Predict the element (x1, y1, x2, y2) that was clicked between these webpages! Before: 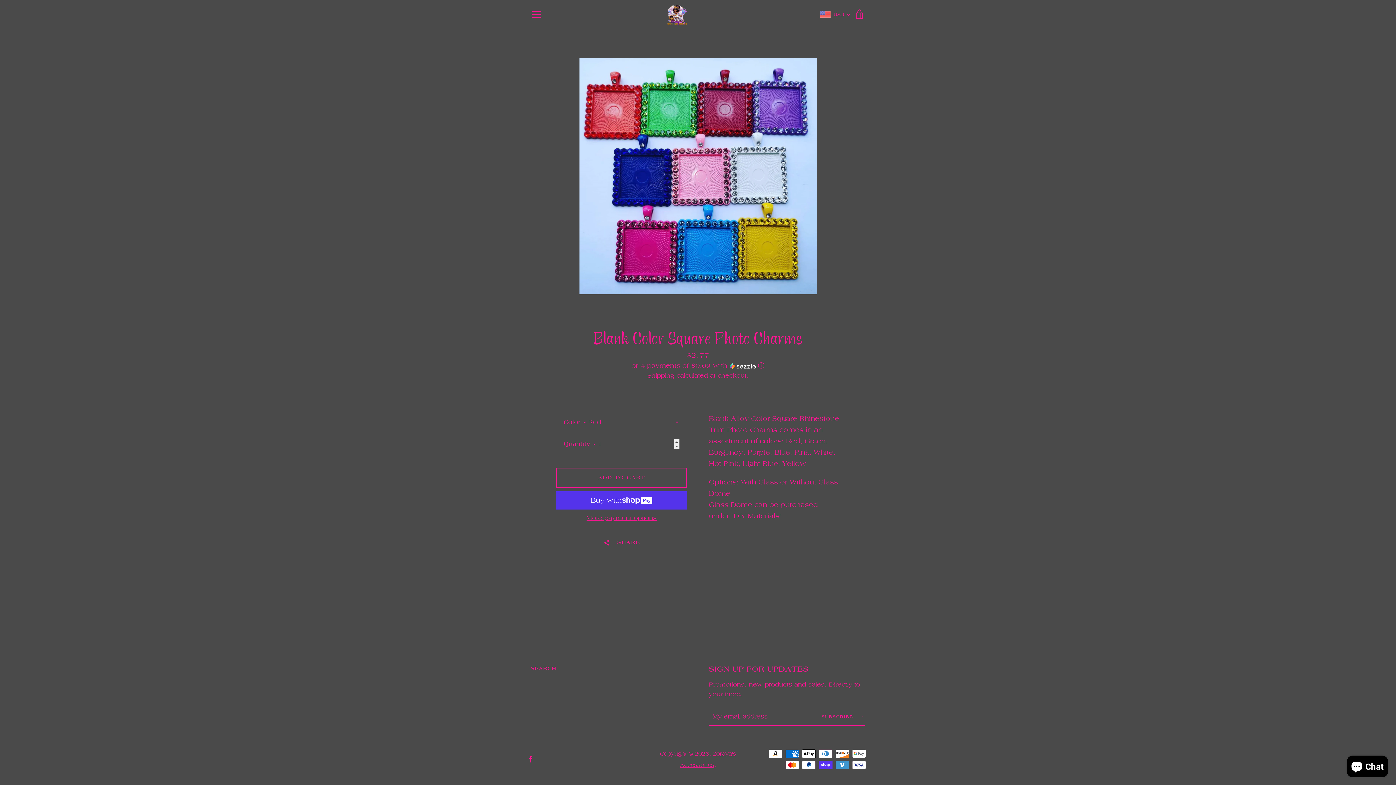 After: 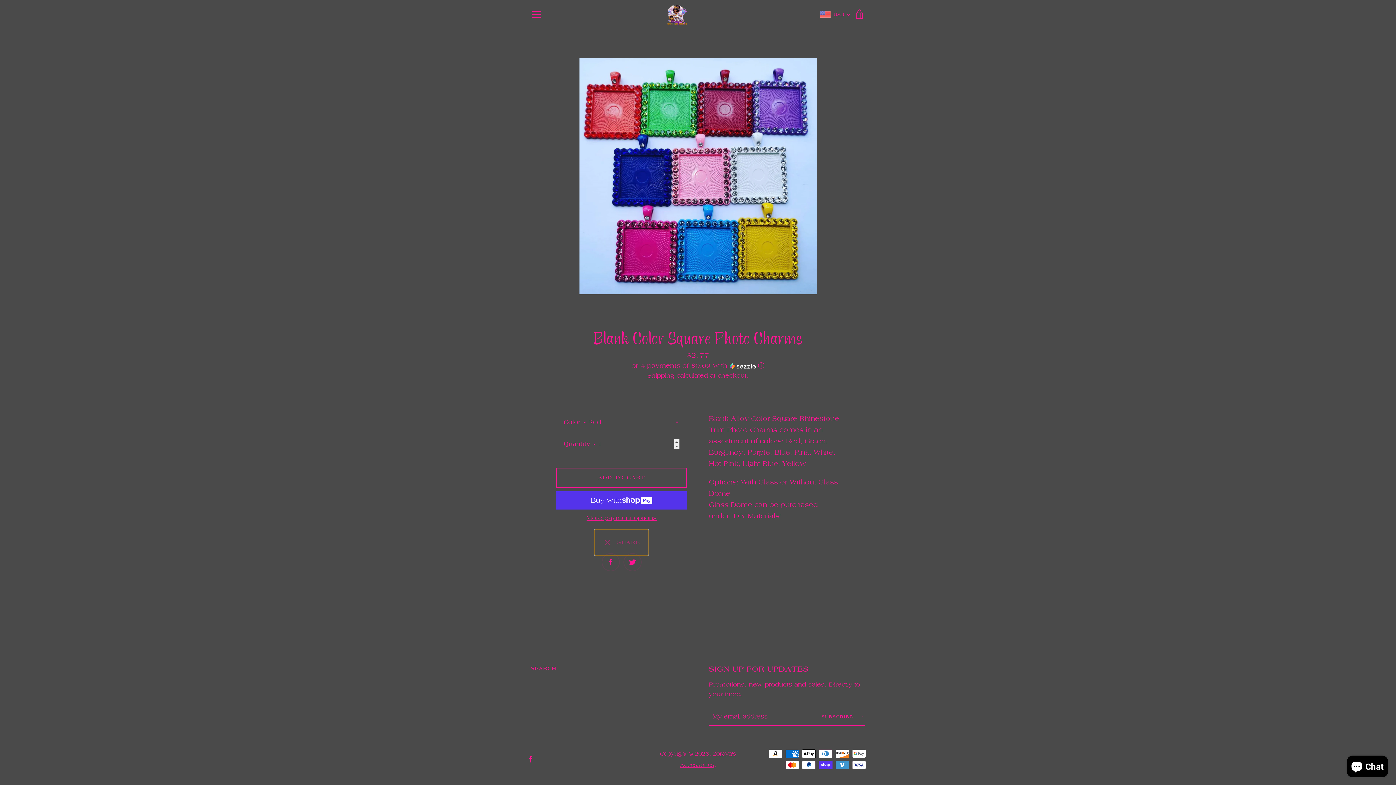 Action: bbox: (595, 529, 648, 555) label:   SHARE